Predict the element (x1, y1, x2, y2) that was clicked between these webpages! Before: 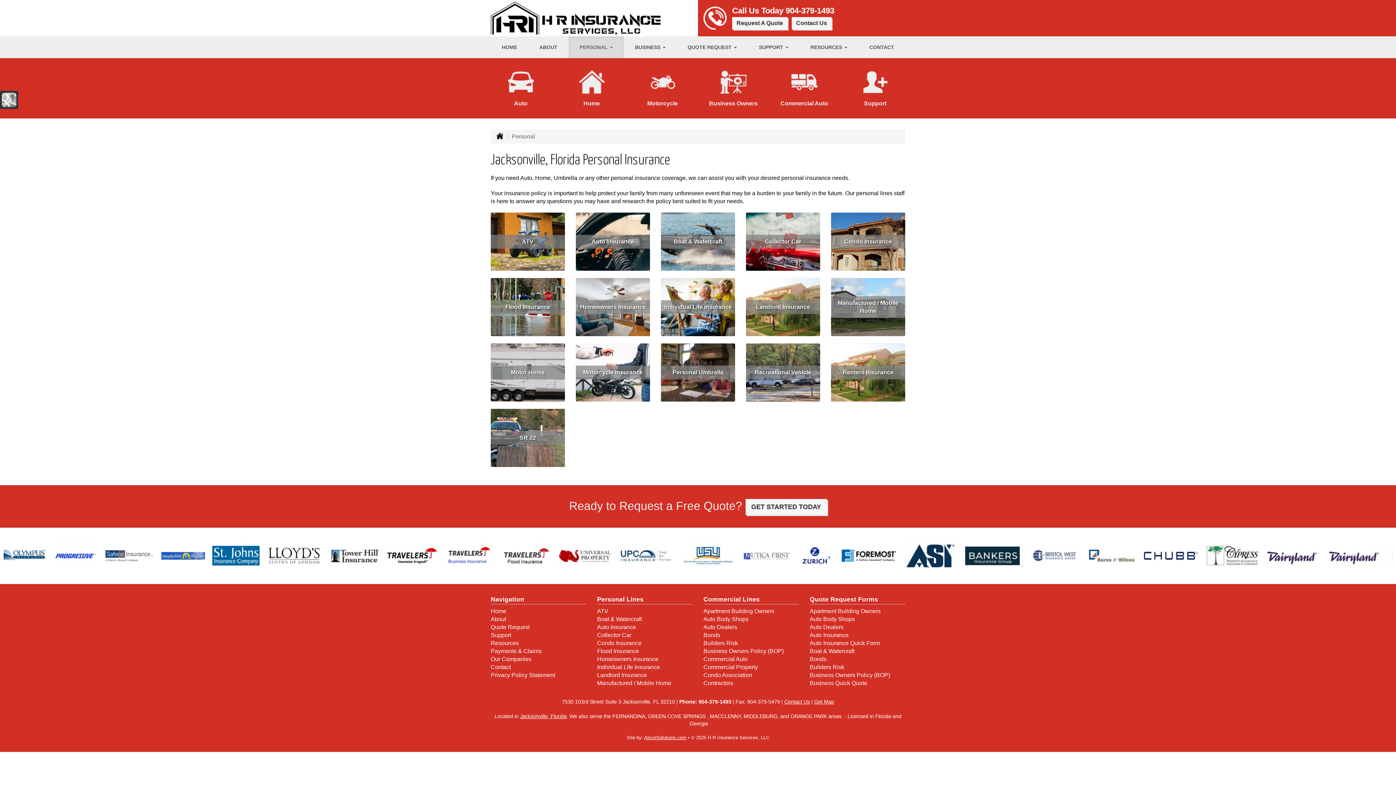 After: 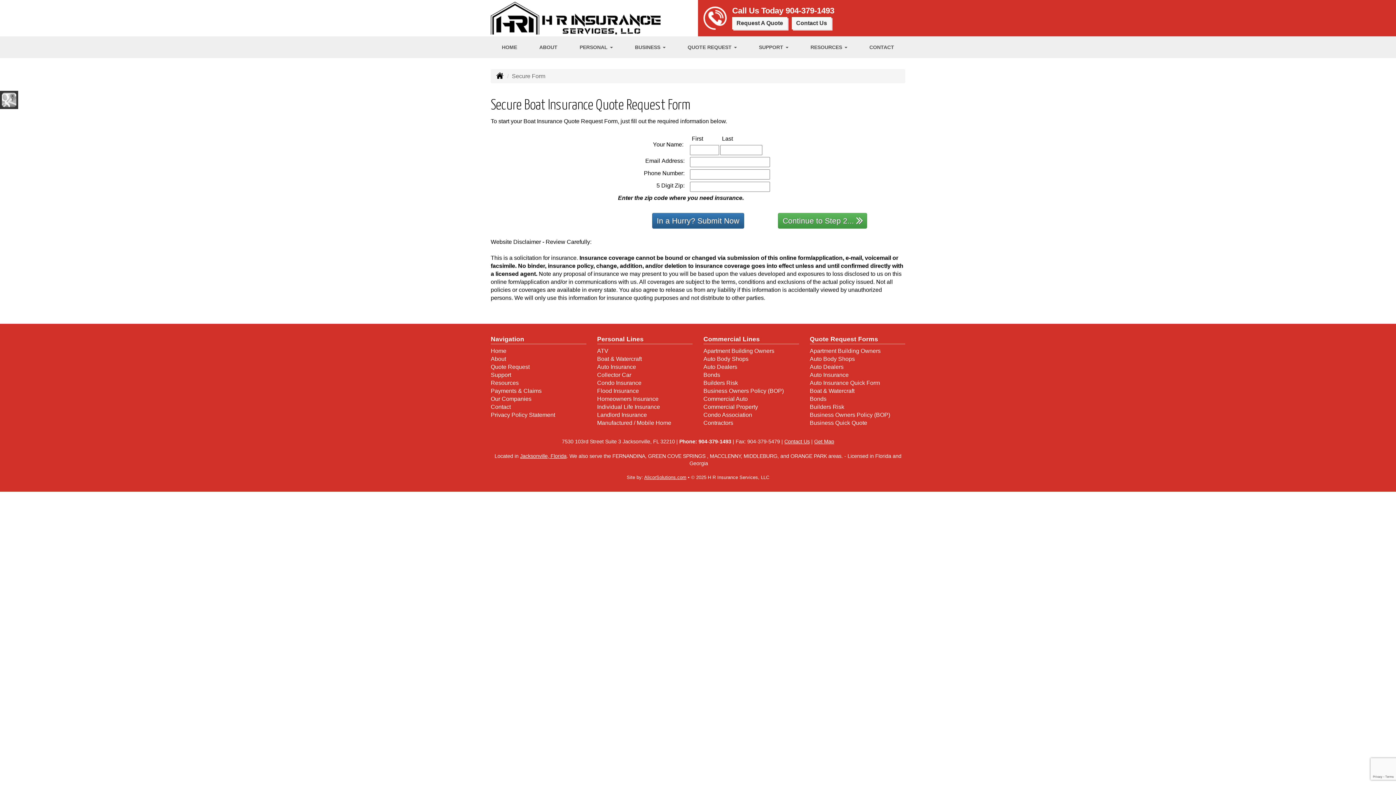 Action: label: Boat & Watercraft bbox: (810, 648, 854, 654)